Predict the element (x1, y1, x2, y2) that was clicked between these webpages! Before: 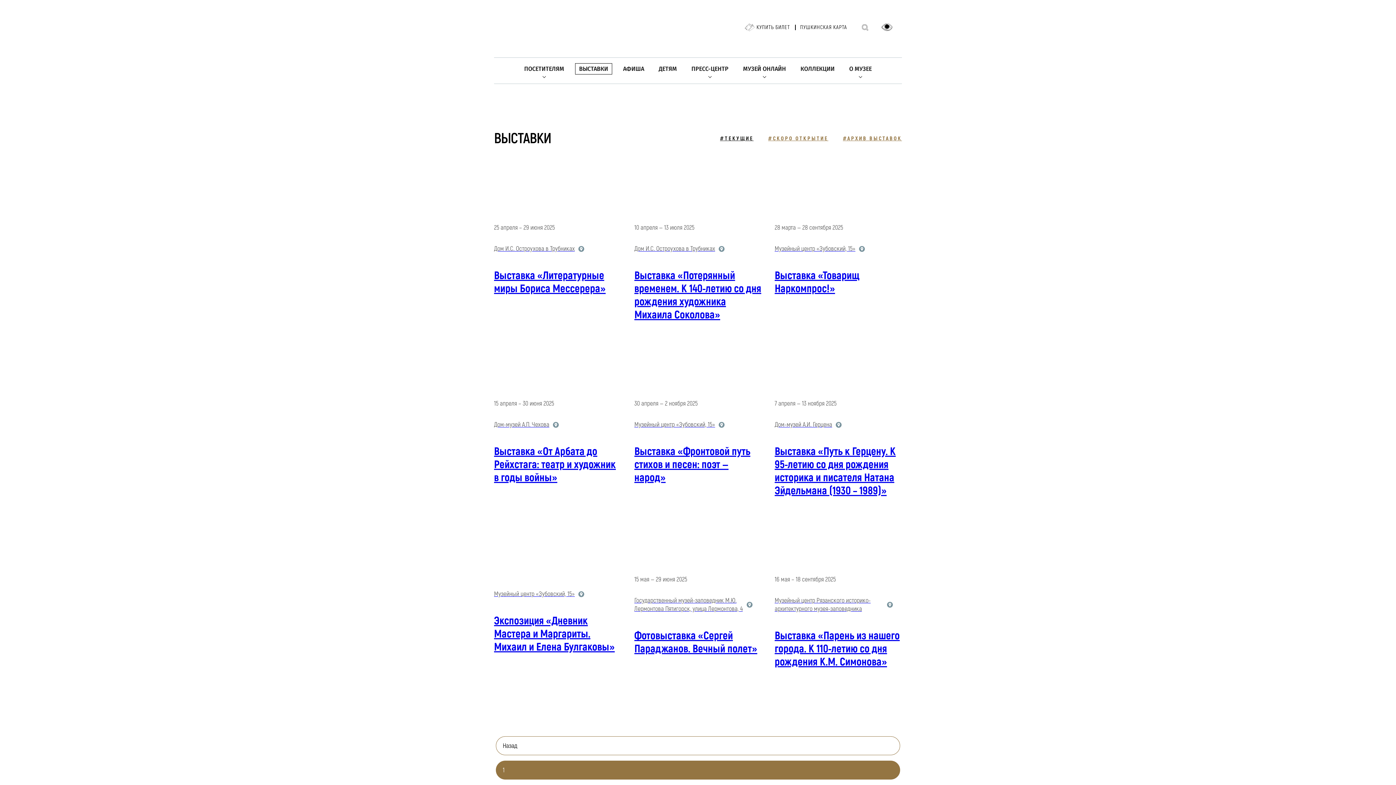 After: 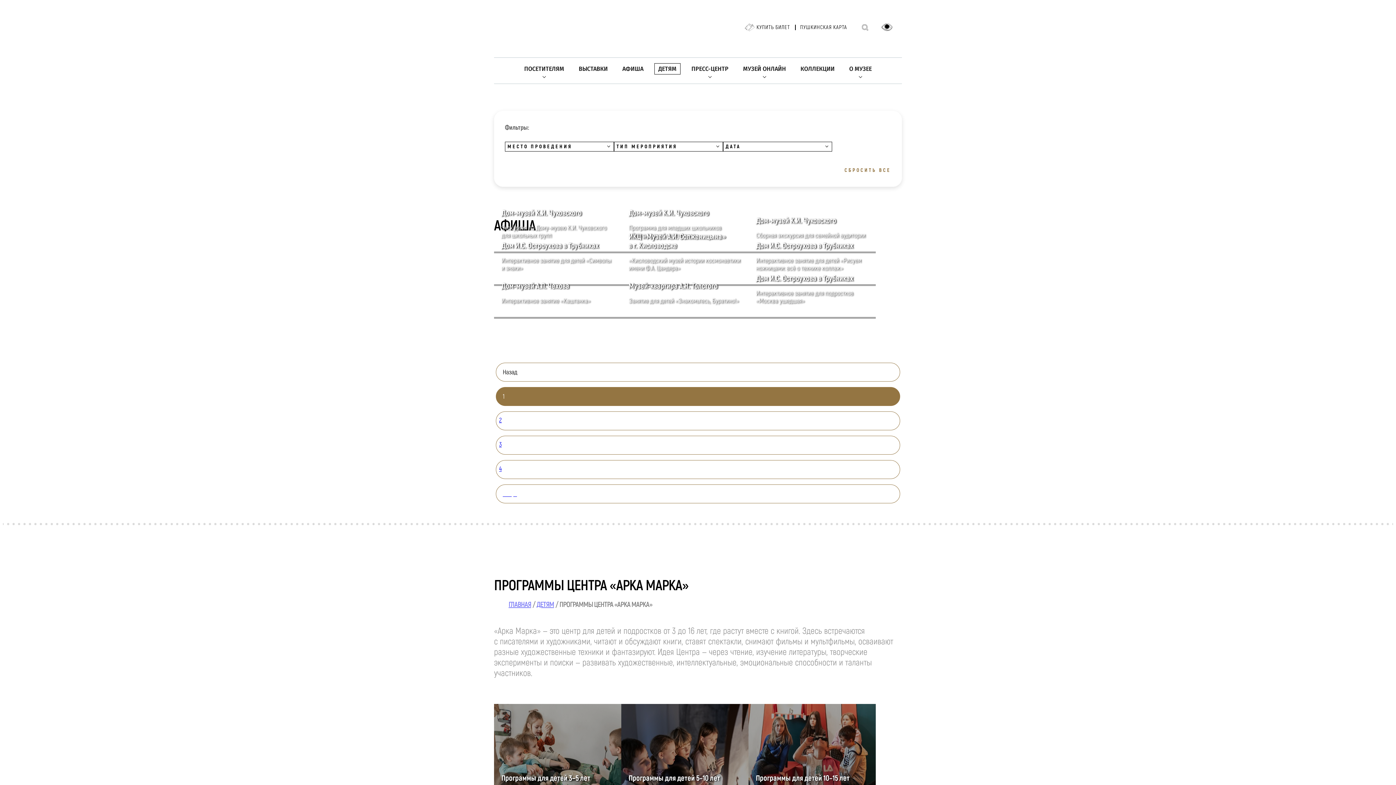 Action: bbox: (655, 63, 680, 74) label: ДЕТЯМ